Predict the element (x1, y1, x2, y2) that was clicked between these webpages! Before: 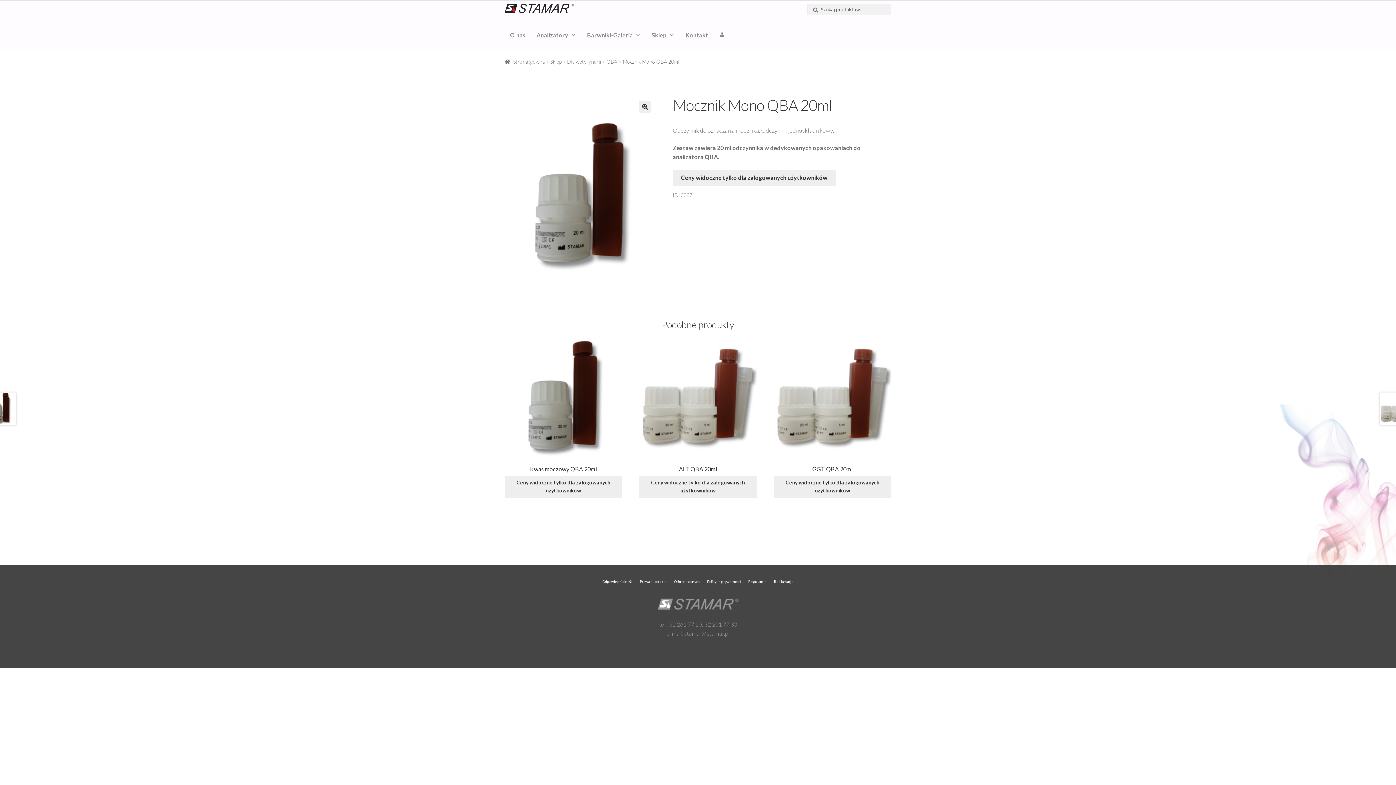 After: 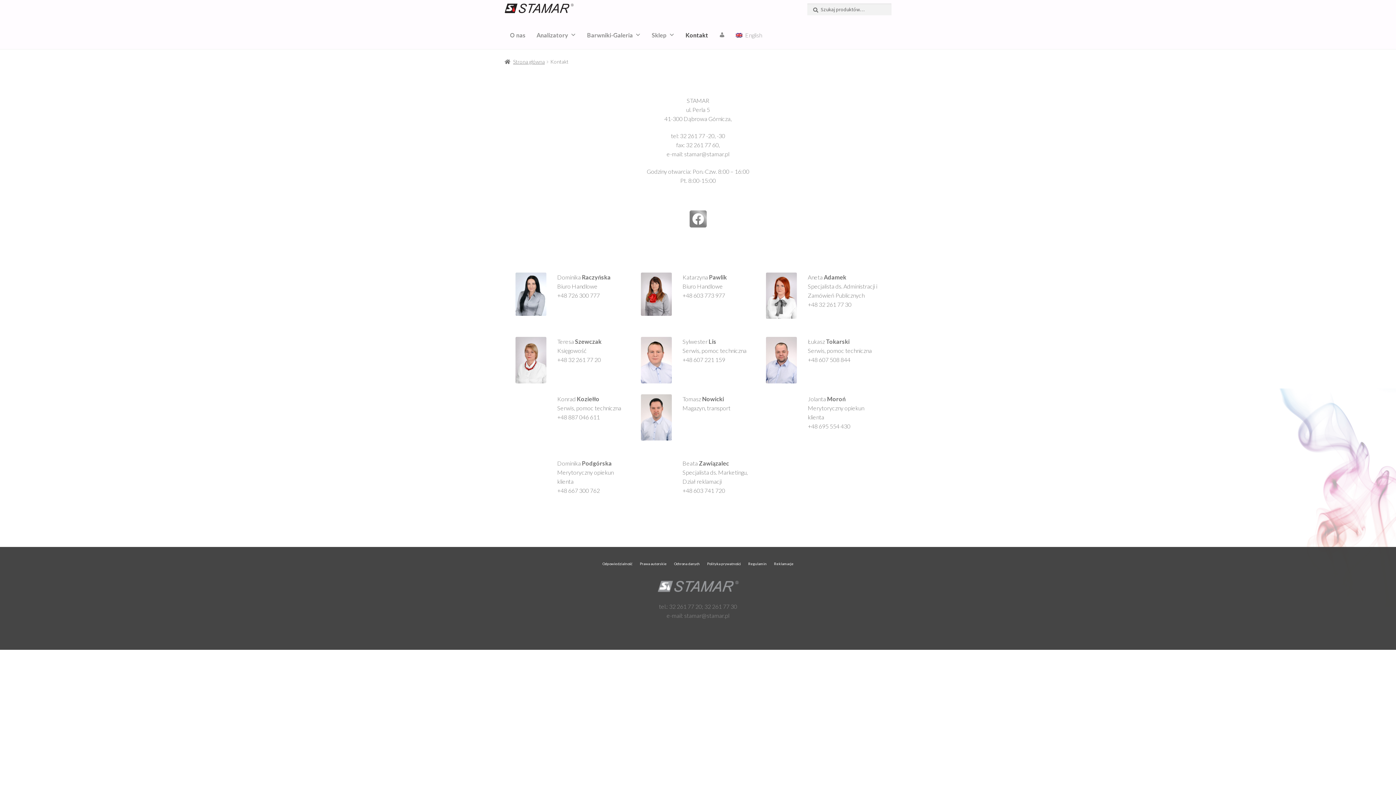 Action: label: Kontakt bbox: (680, 21, 713, 49)